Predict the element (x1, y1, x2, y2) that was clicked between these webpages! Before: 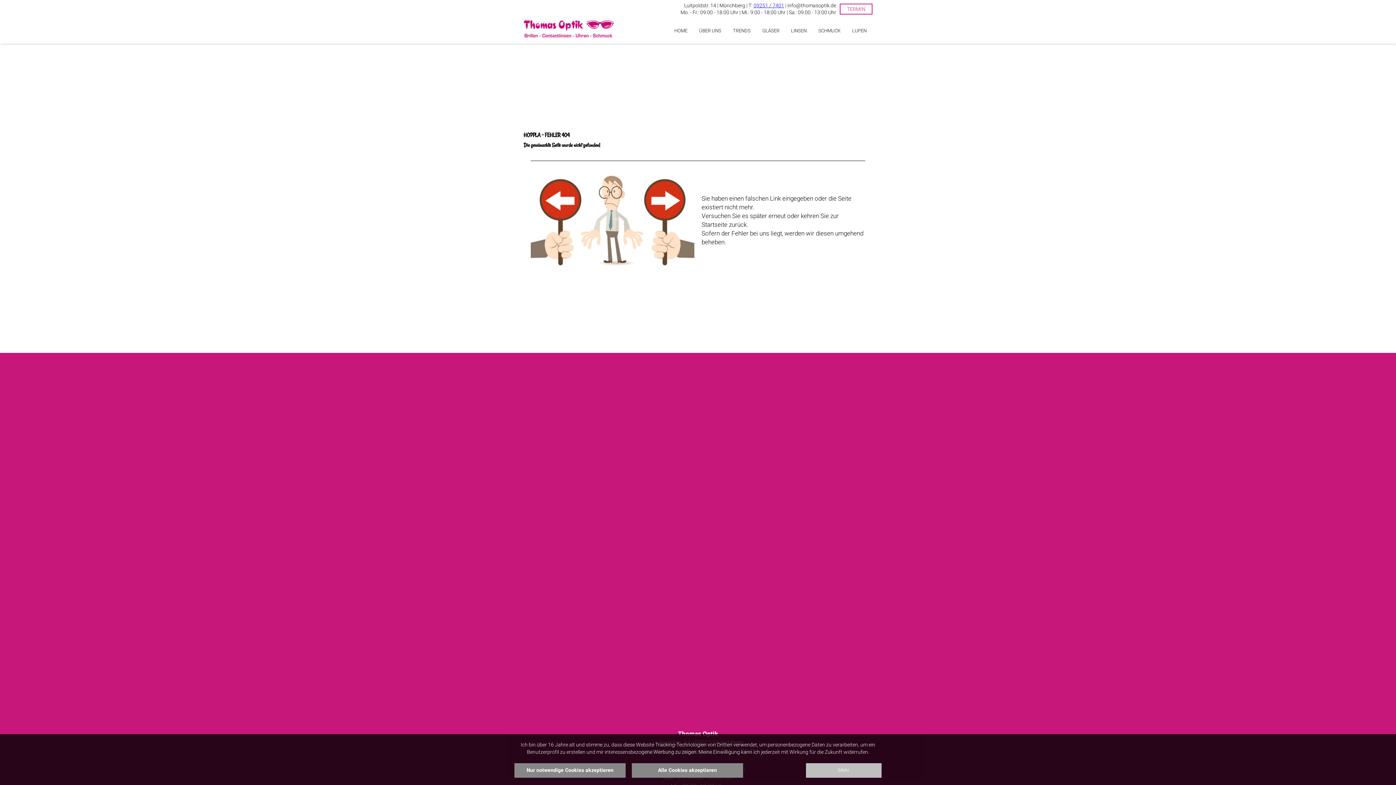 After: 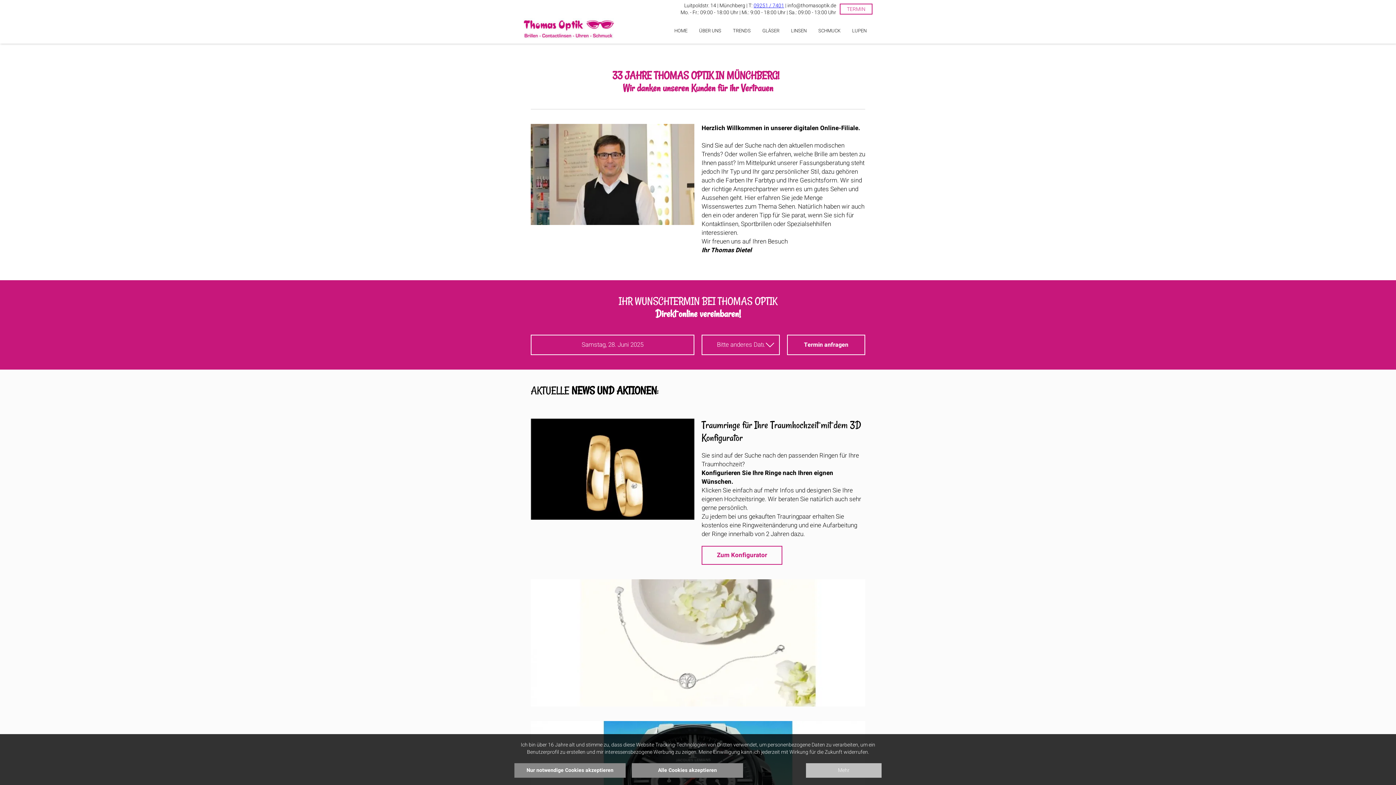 Action: label: HOME bbox: (668, 18, 693, 43)